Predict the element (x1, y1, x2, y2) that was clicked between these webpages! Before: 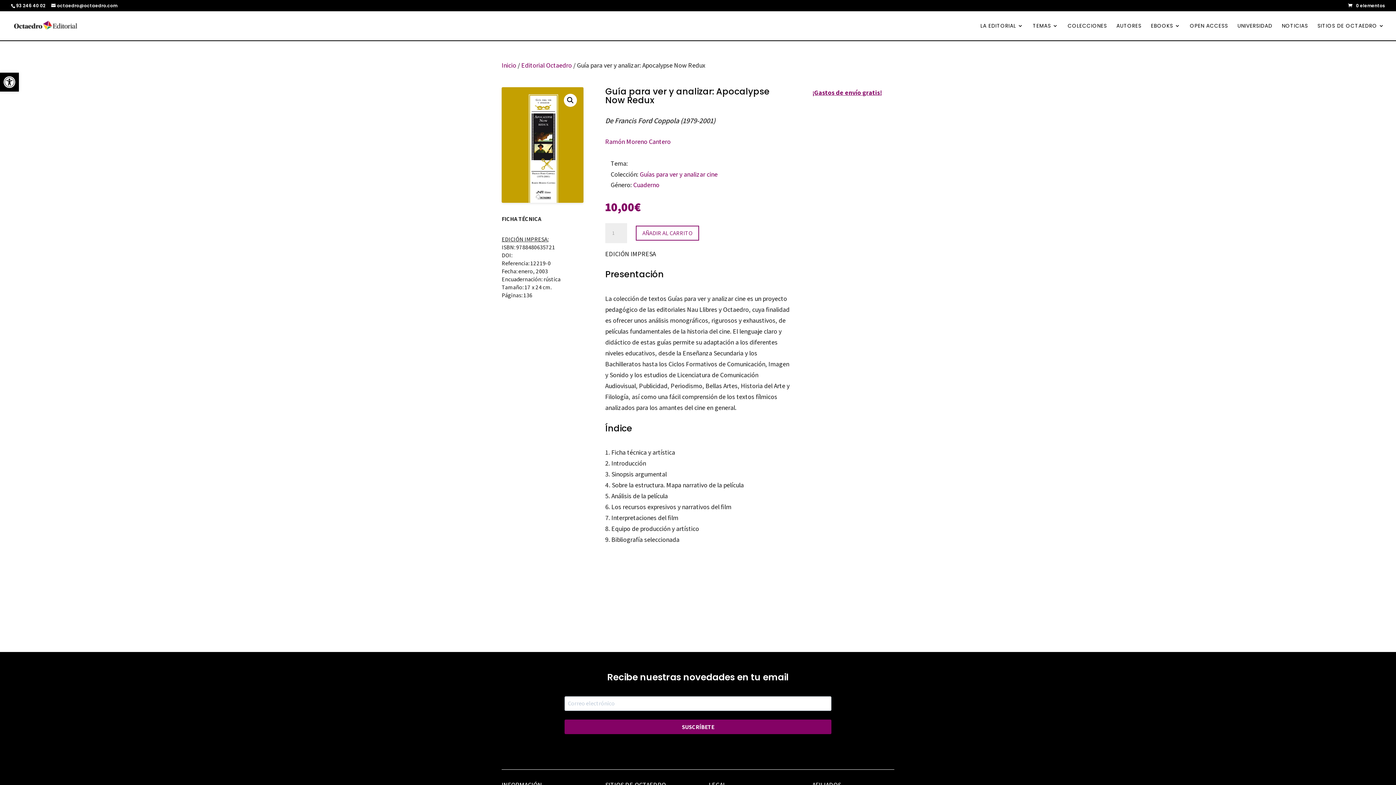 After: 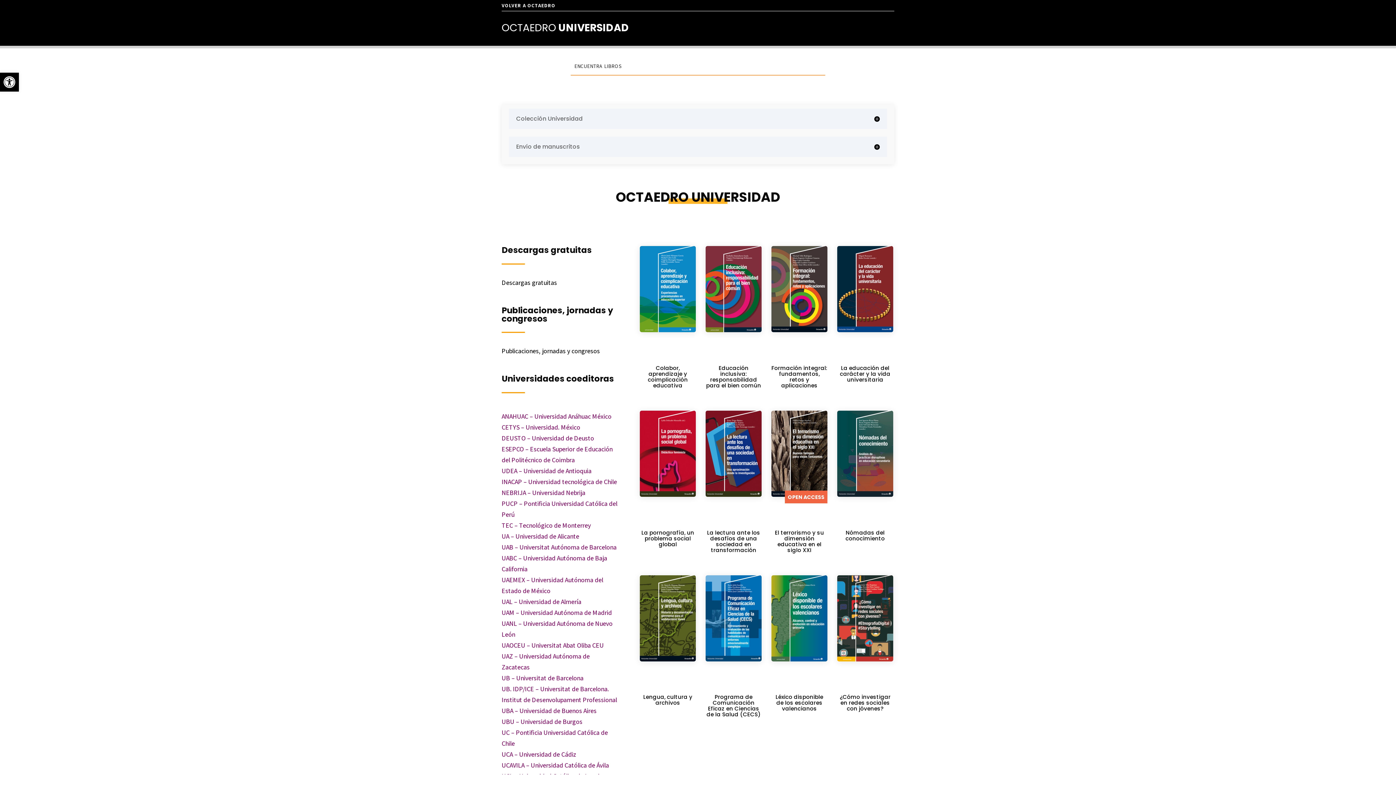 Action: bbox: (1237, 23, 1272, 40) label: UNIVERSIDAD